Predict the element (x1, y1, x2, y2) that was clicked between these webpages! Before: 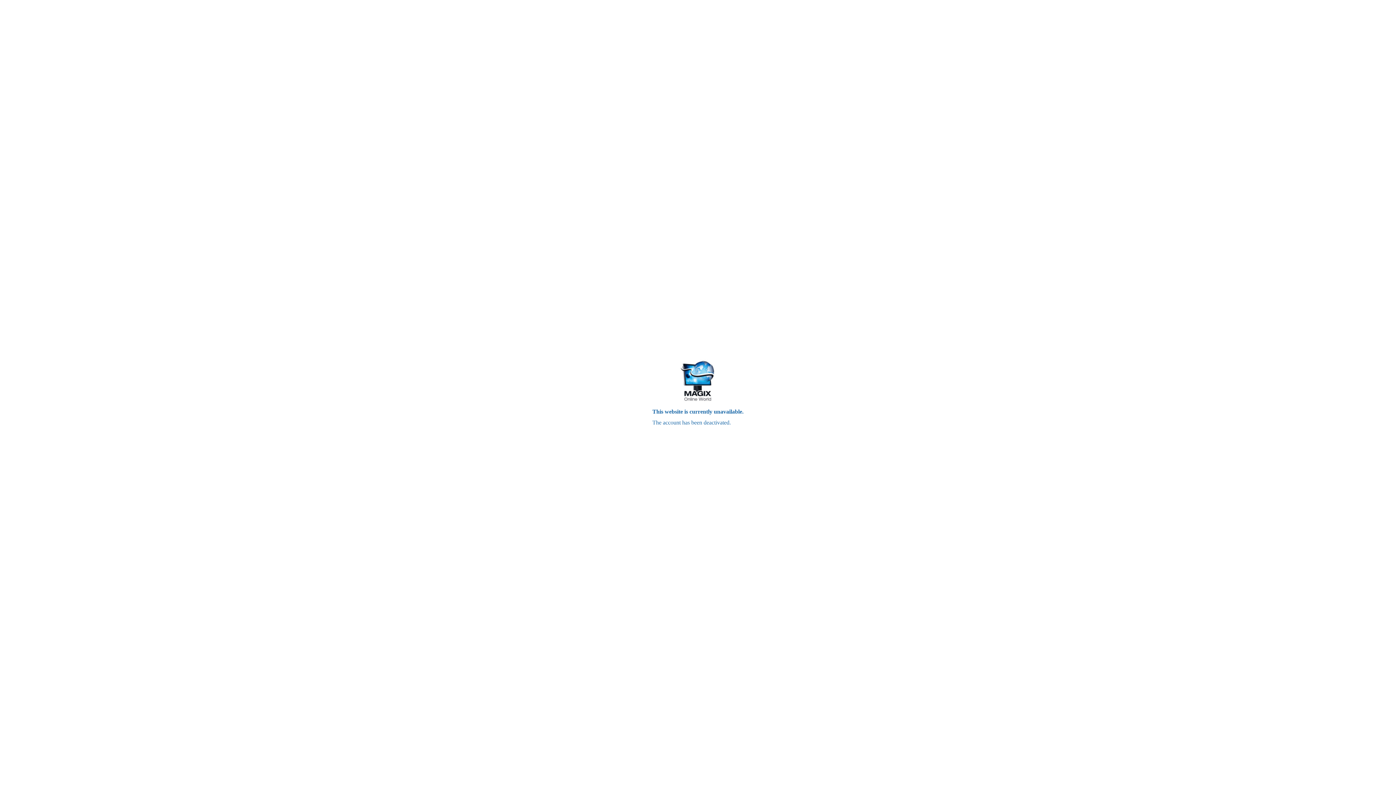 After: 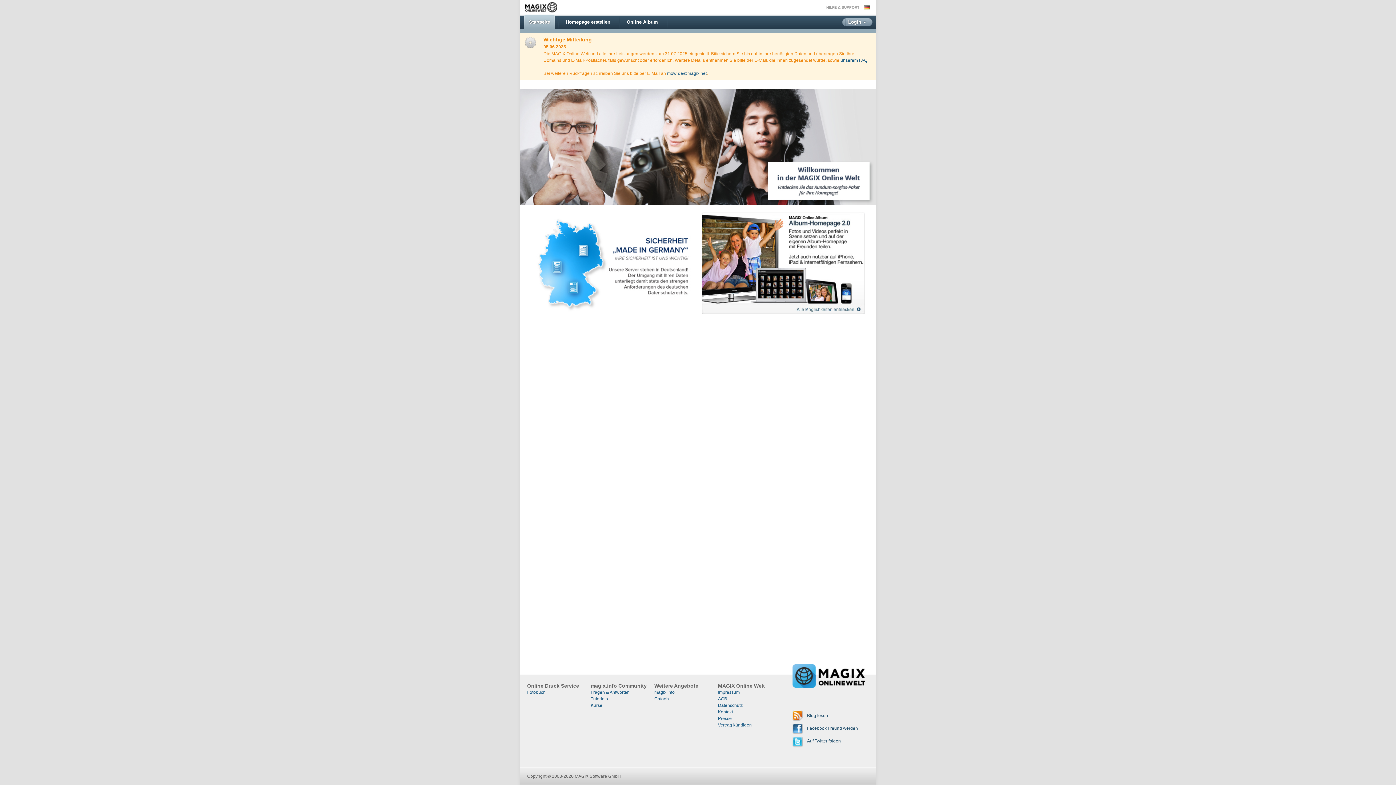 Action: bbox: (680, 399, 716, 405)